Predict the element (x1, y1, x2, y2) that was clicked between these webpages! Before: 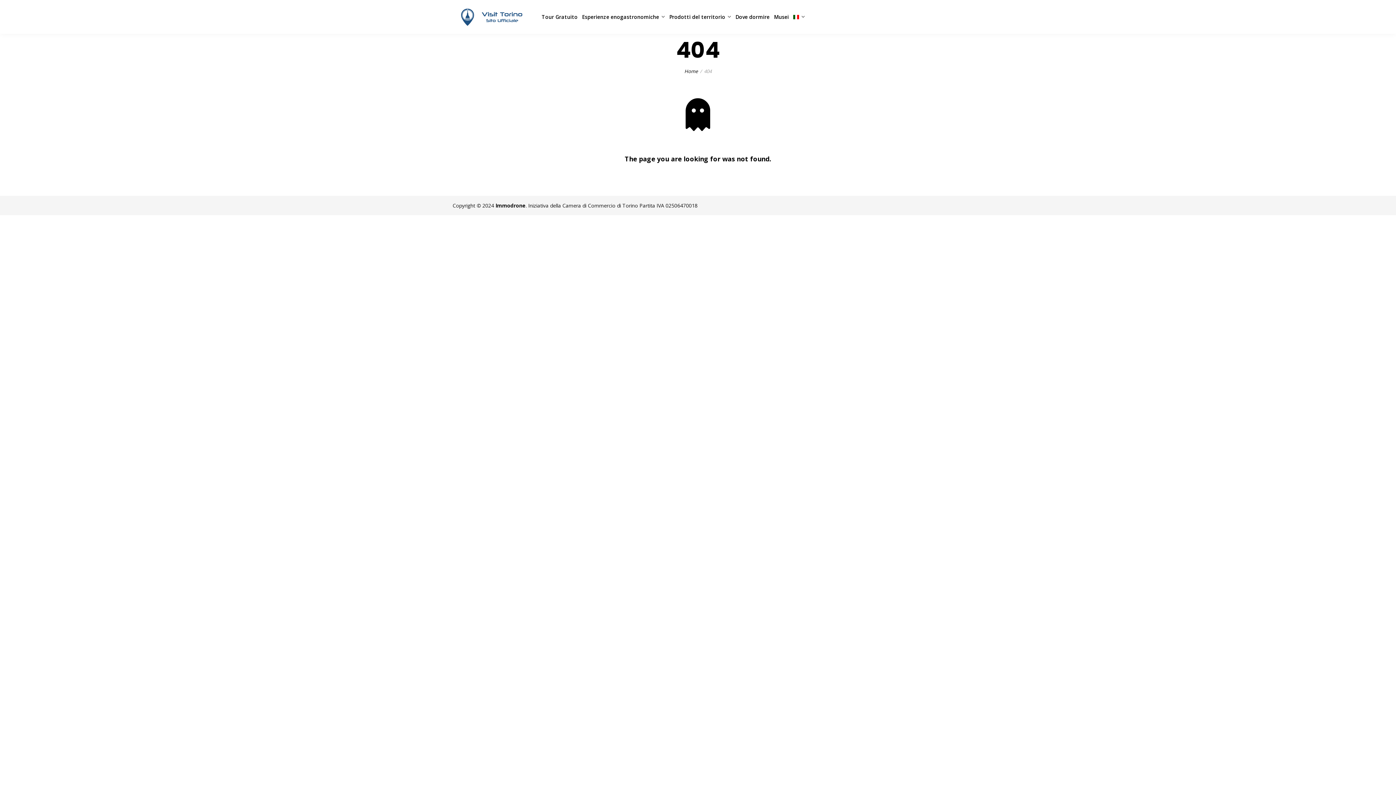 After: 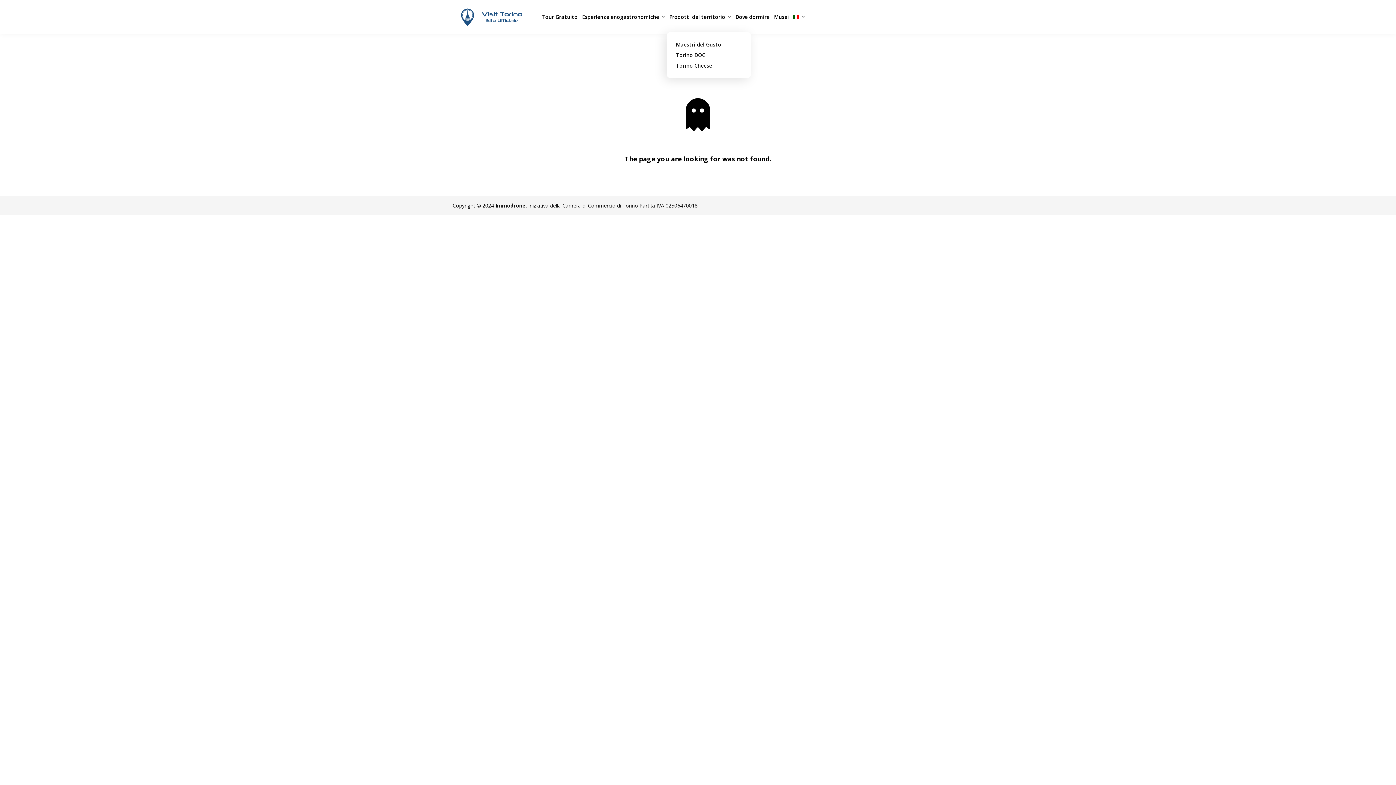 Action: bbox: (667, 13, 733, 20) label: Prodotti del territorio